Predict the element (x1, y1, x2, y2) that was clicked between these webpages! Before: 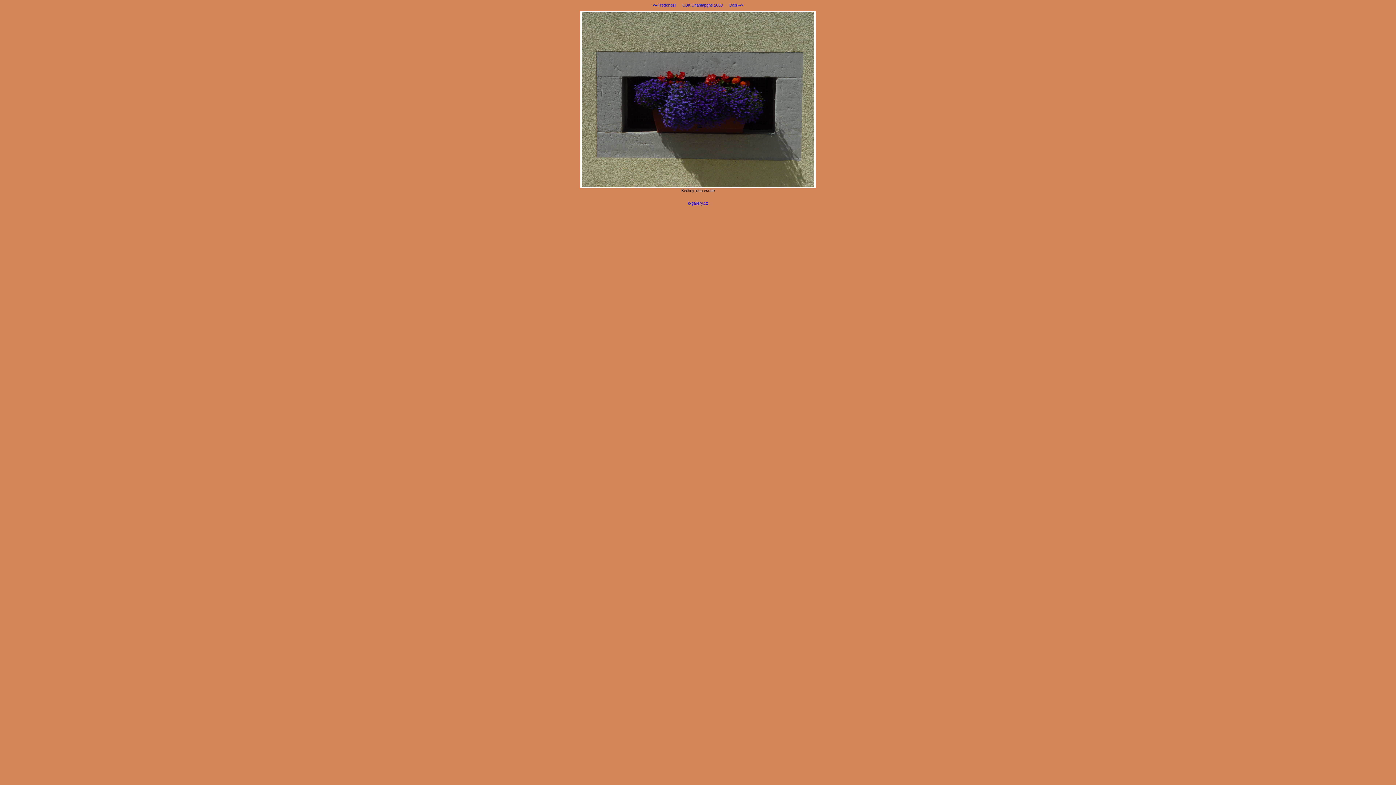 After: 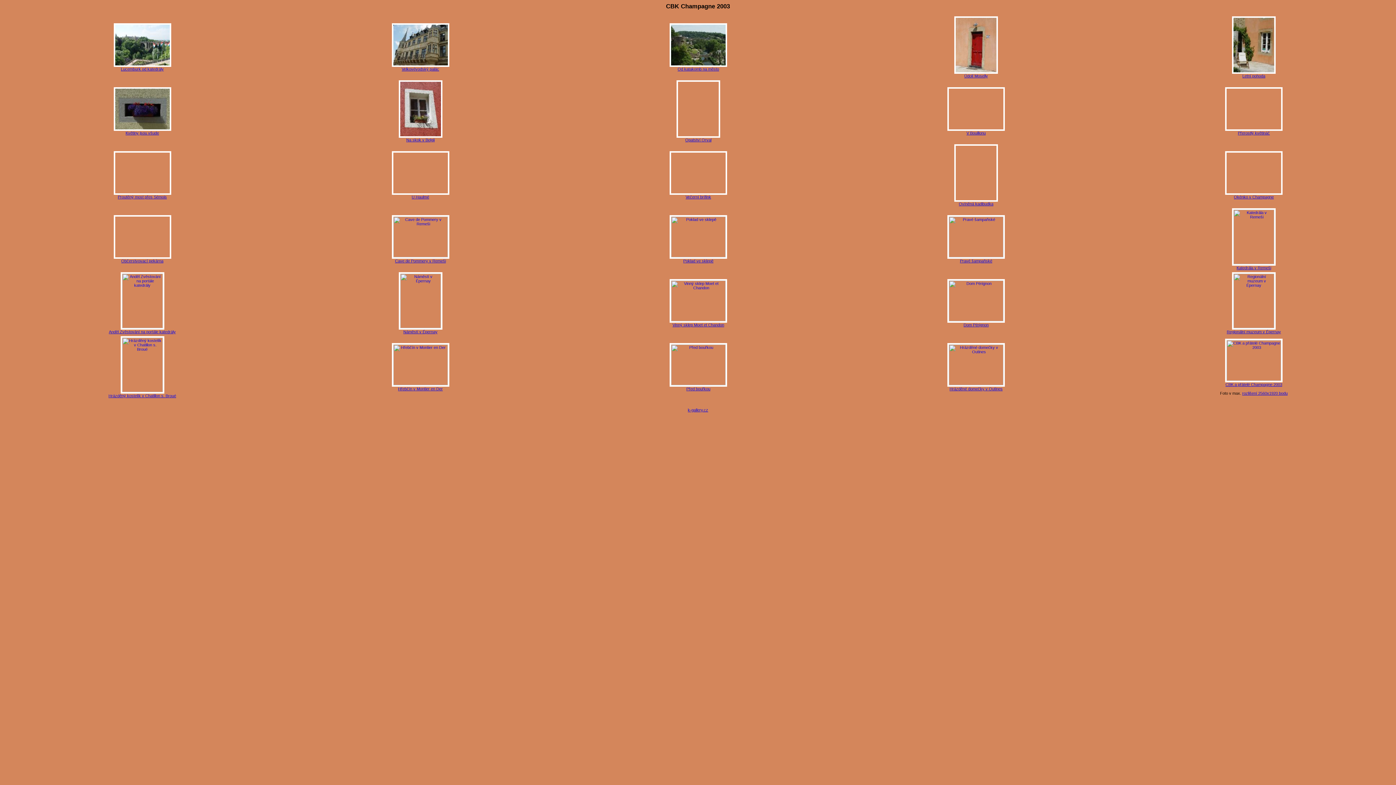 Action: bbox: (682, 2, 722, 7) label: CBK Chamapgne 2003